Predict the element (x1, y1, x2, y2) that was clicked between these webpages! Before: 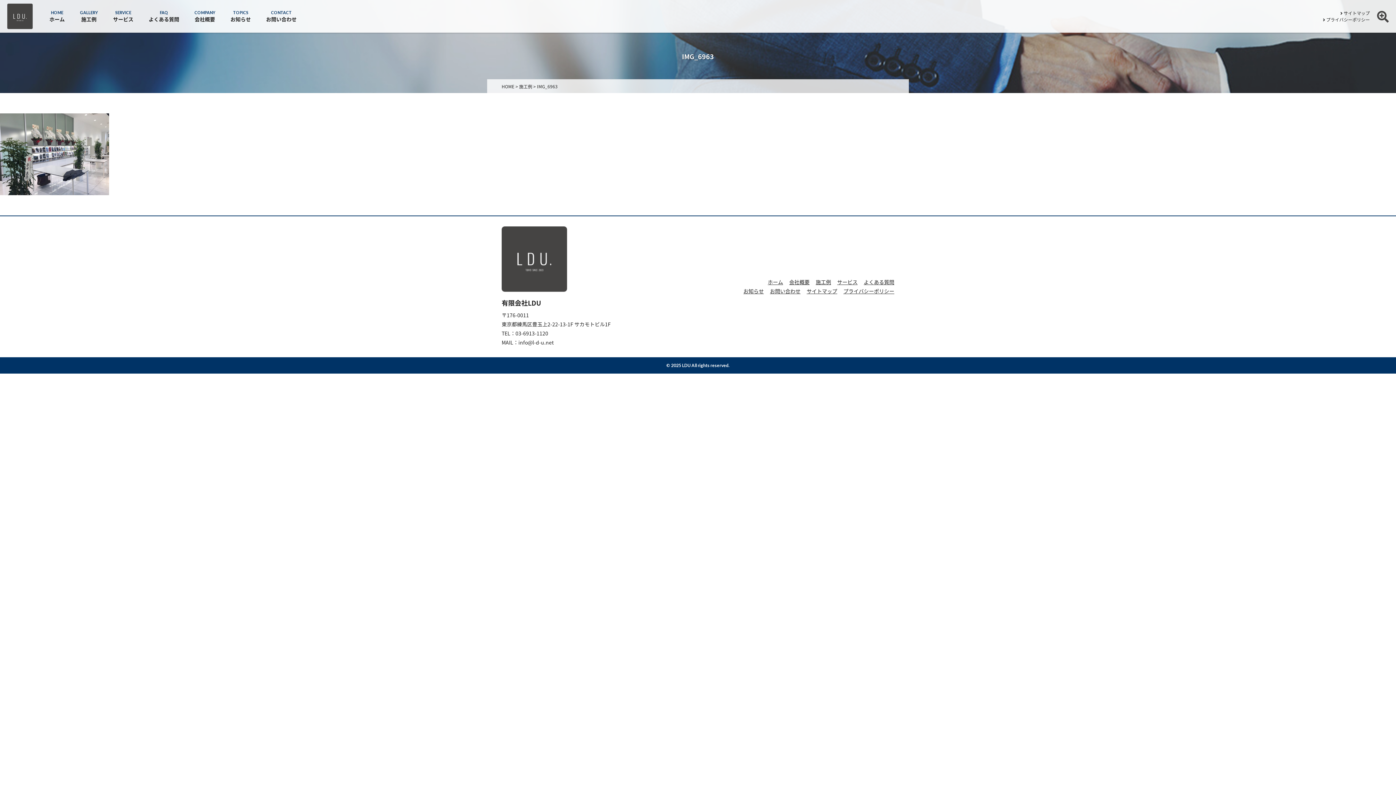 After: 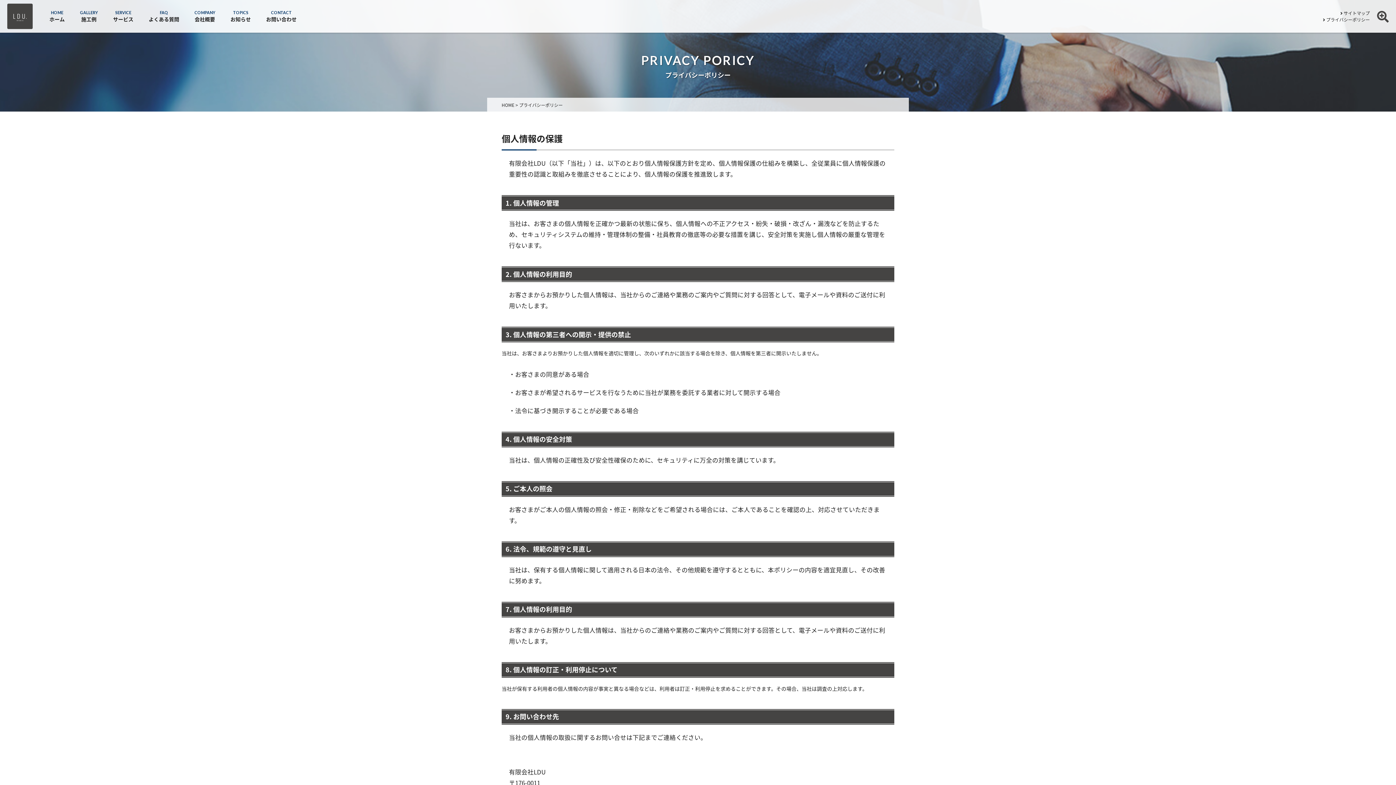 Action: label:  プライバシーポリシー bbox: (1323, 16, 1370, 22)